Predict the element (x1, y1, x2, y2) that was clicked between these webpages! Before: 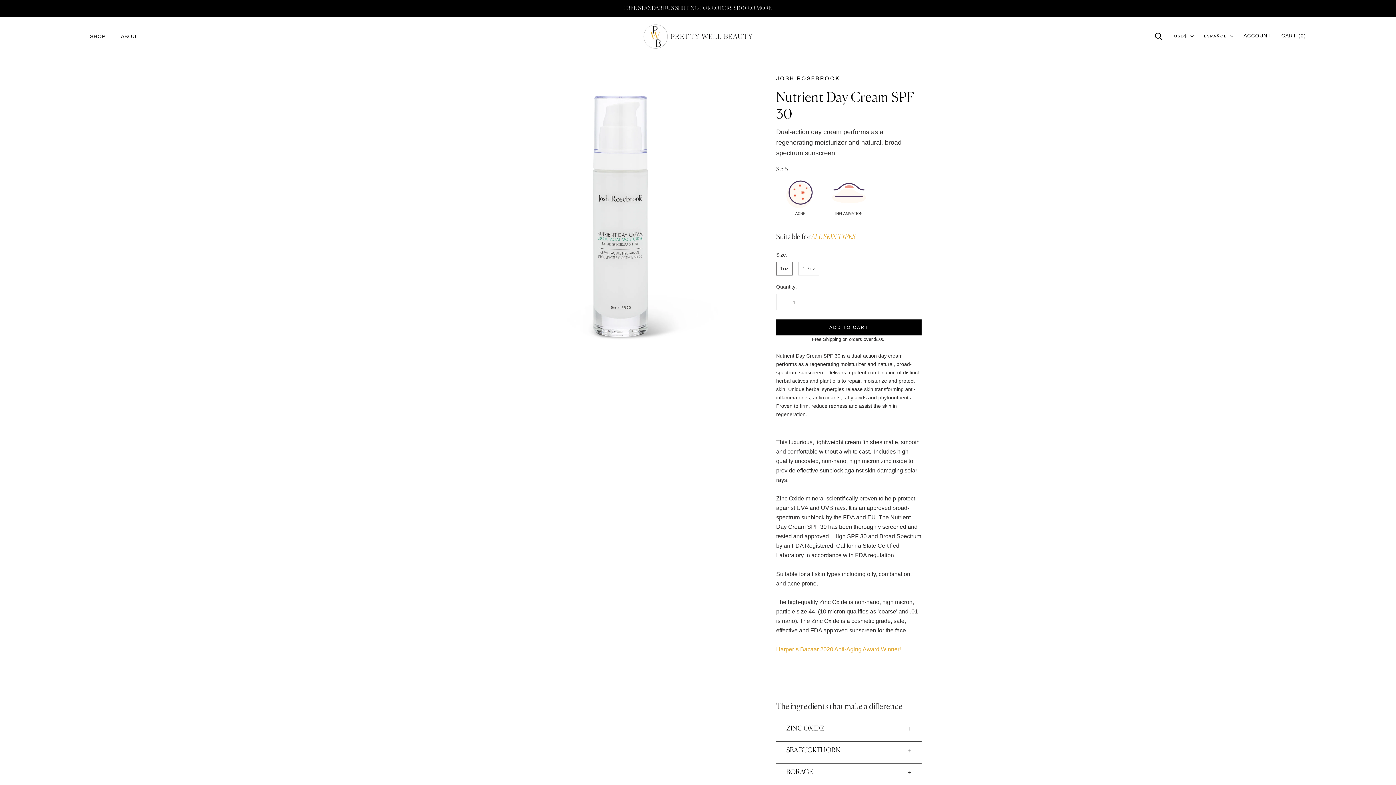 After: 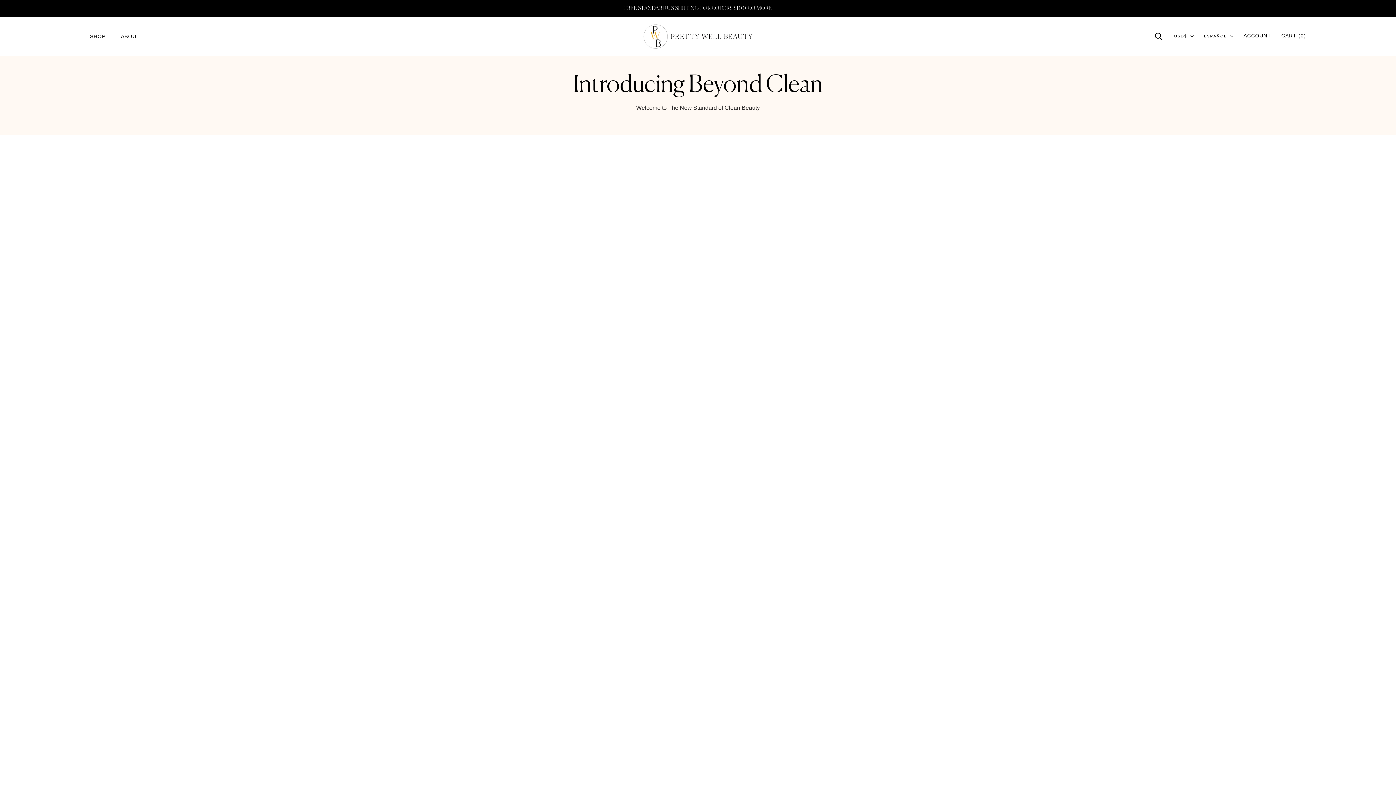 Action: label: SHOP
SHOP bbox: (89, 33, 105, 41)